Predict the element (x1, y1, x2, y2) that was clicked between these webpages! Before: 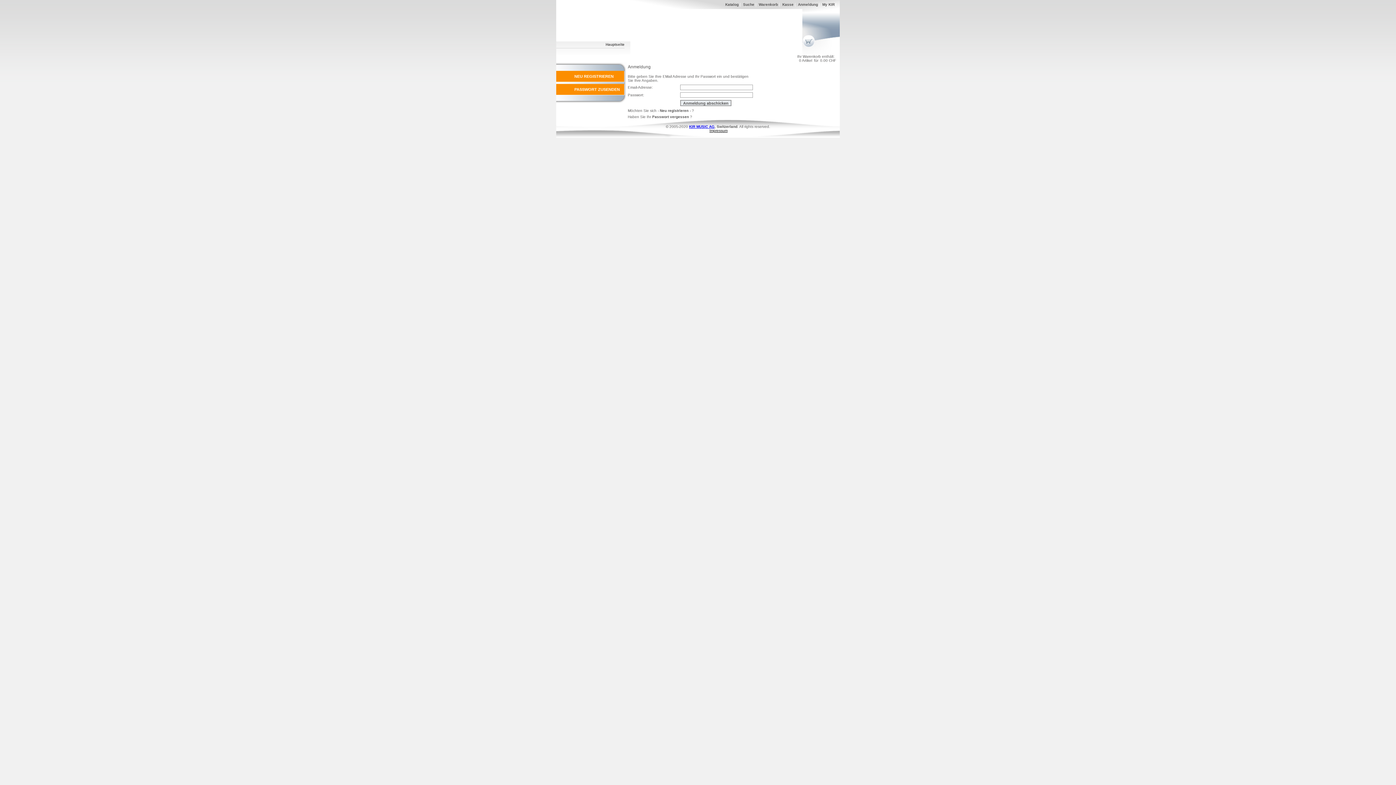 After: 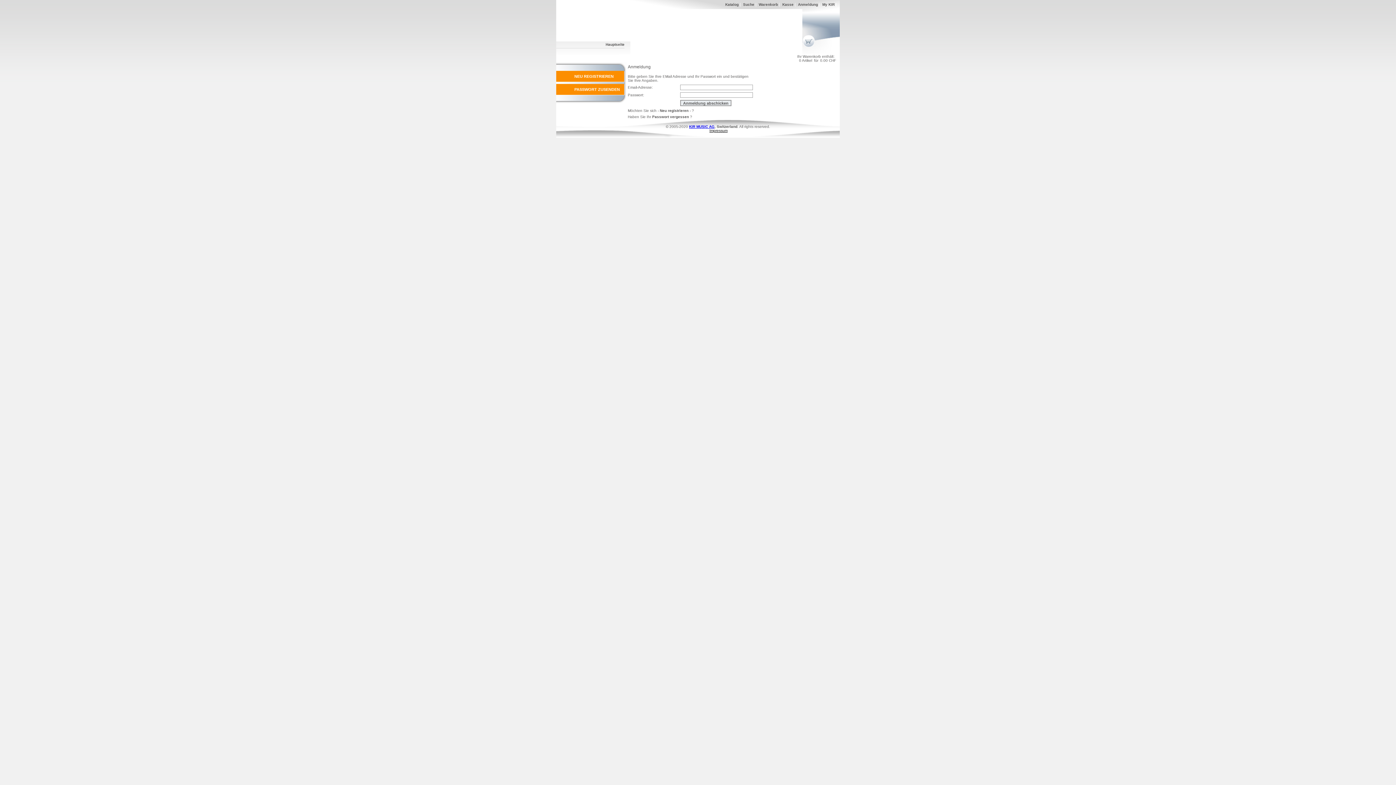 Action: bbox: (689, 124, 714, 128) label: KIR MUSIC AG